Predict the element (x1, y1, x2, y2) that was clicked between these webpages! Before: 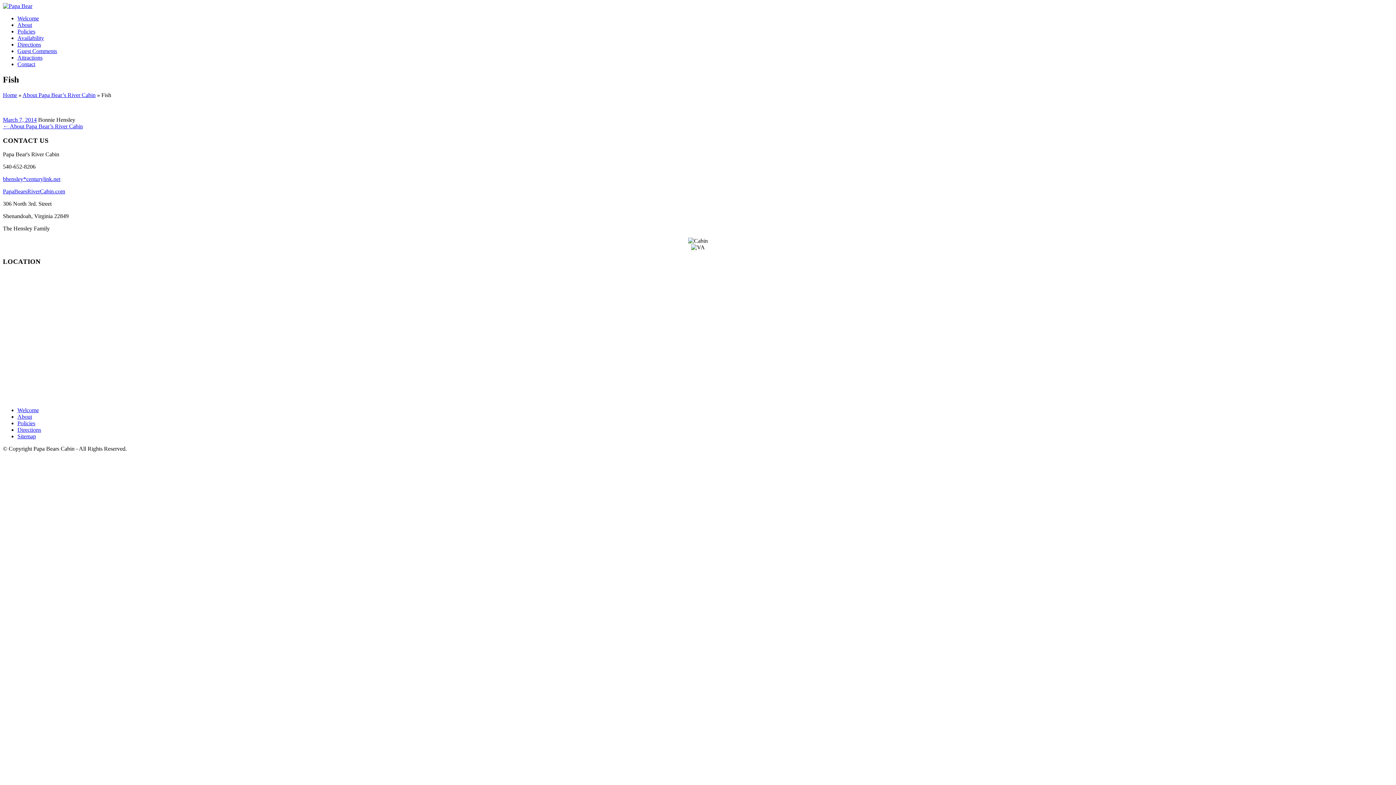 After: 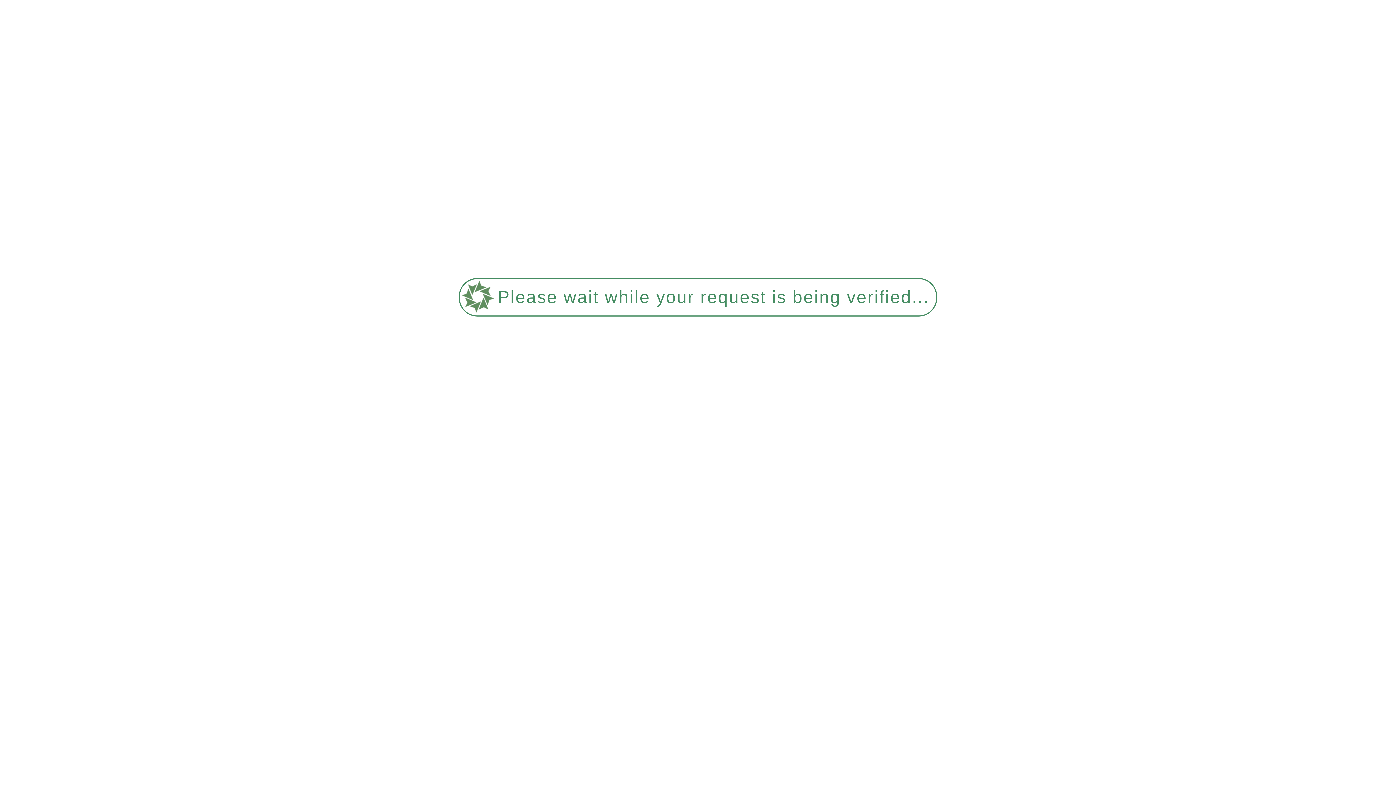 Action: bbox: (17, 413, 32, 419) label: About